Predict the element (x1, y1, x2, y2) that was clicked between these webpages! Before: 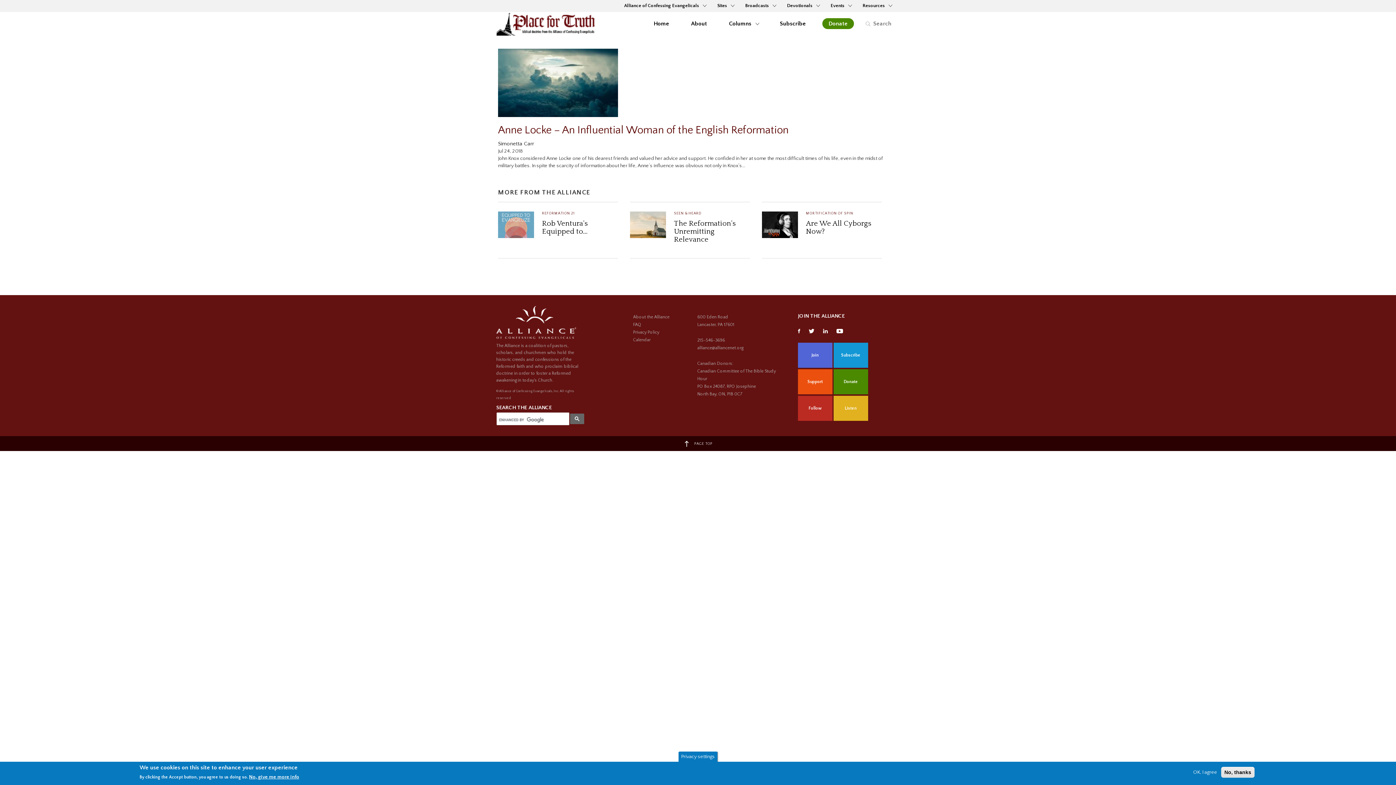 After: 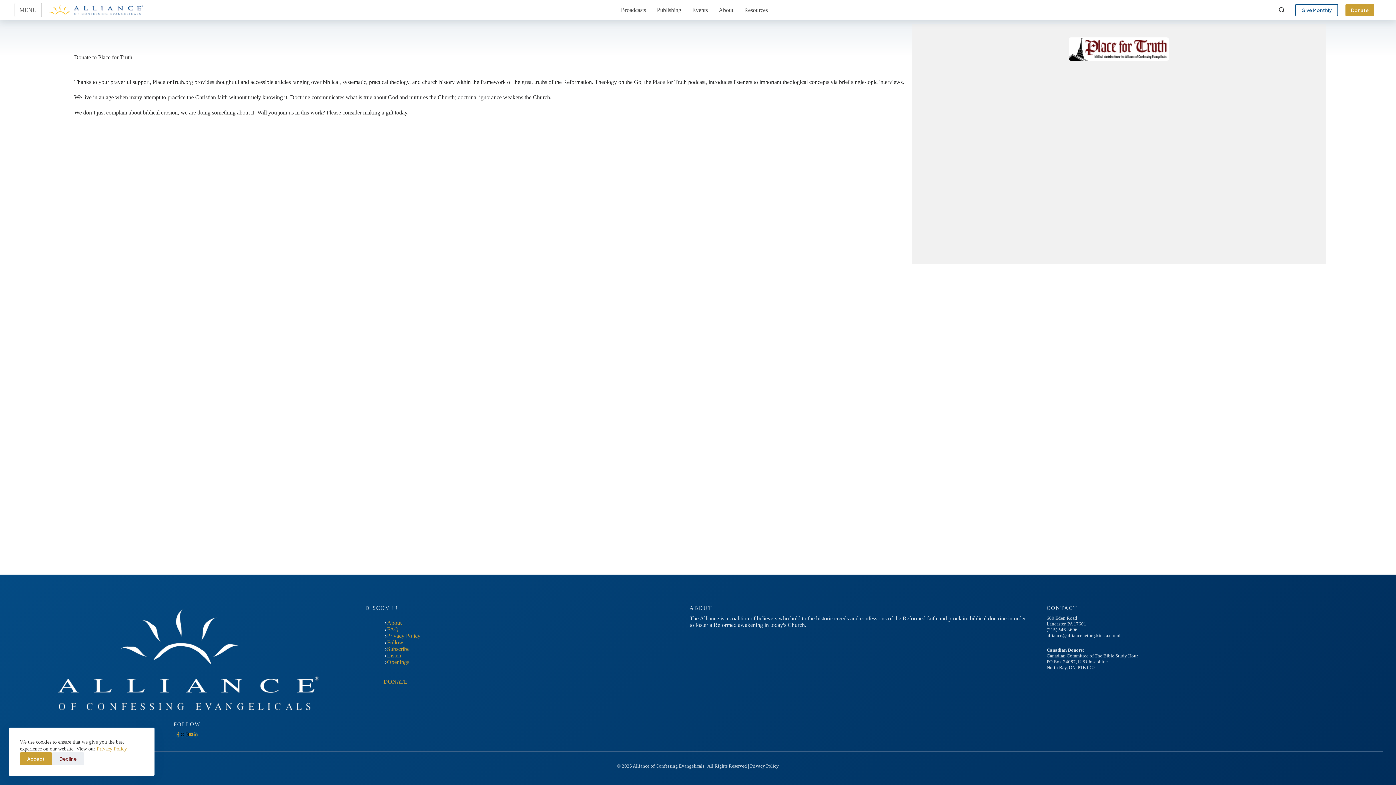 Action: bbox: (822, 18, 854, 29) label: Donate